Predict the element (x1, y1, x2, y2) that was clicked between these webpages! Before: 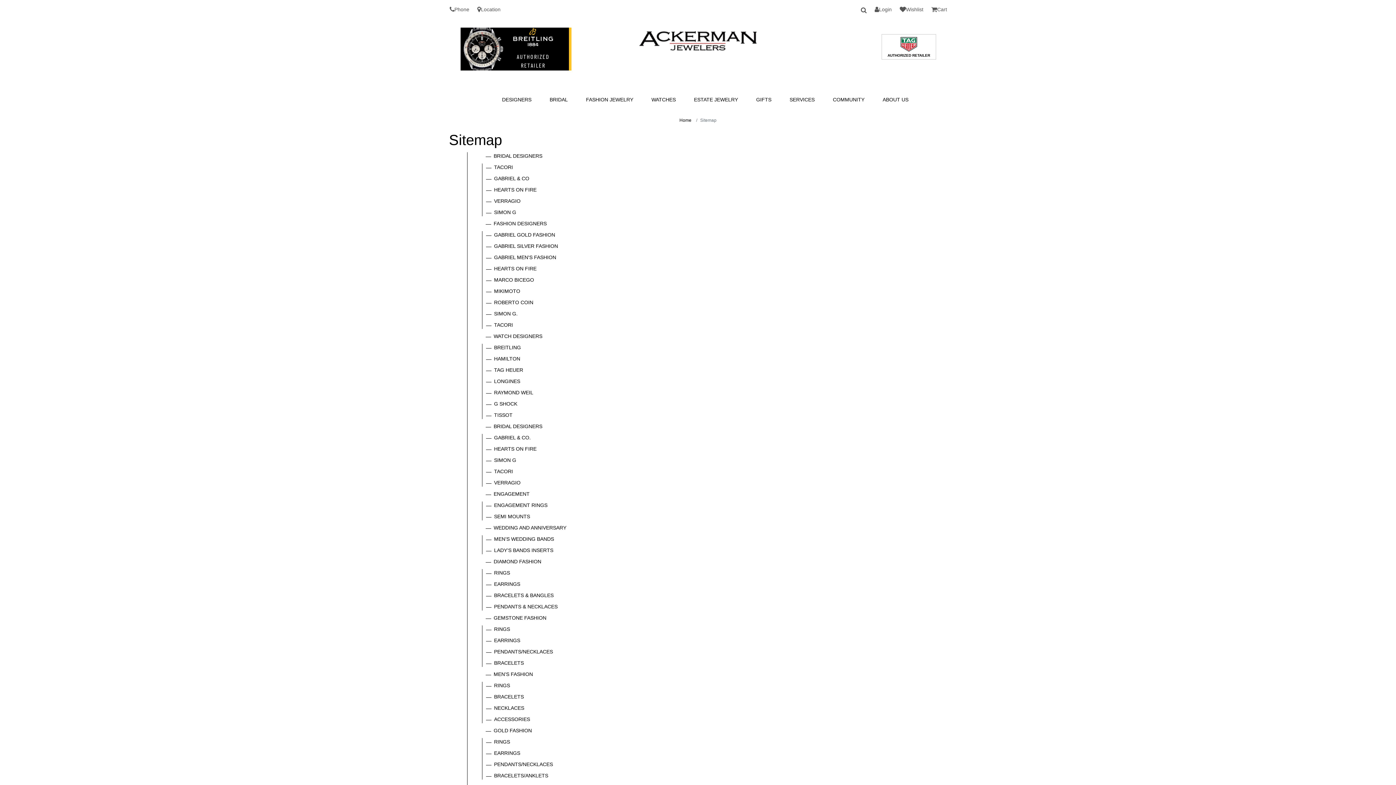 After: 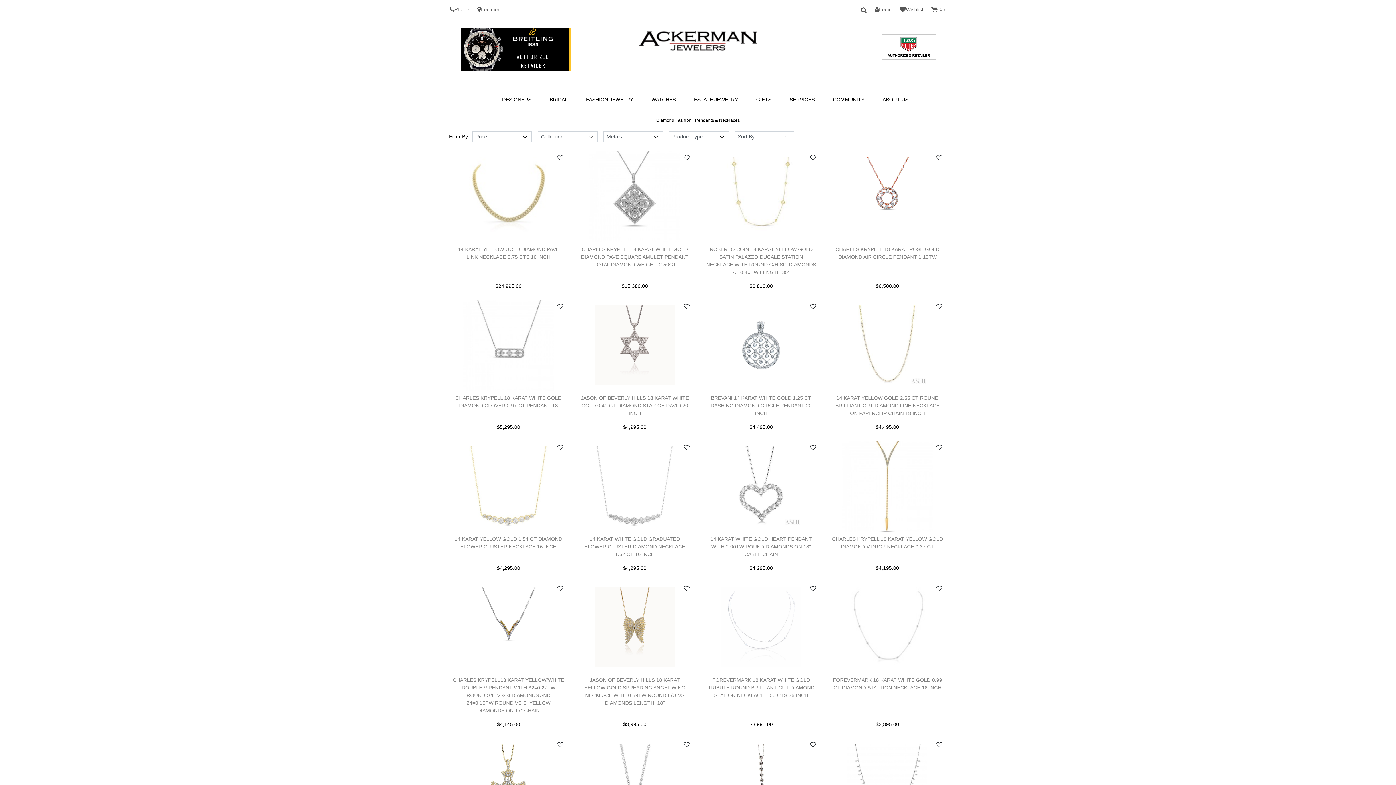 Action: bbox: (494, 604, 557, 609) label: PENDANTS & NECKLACES